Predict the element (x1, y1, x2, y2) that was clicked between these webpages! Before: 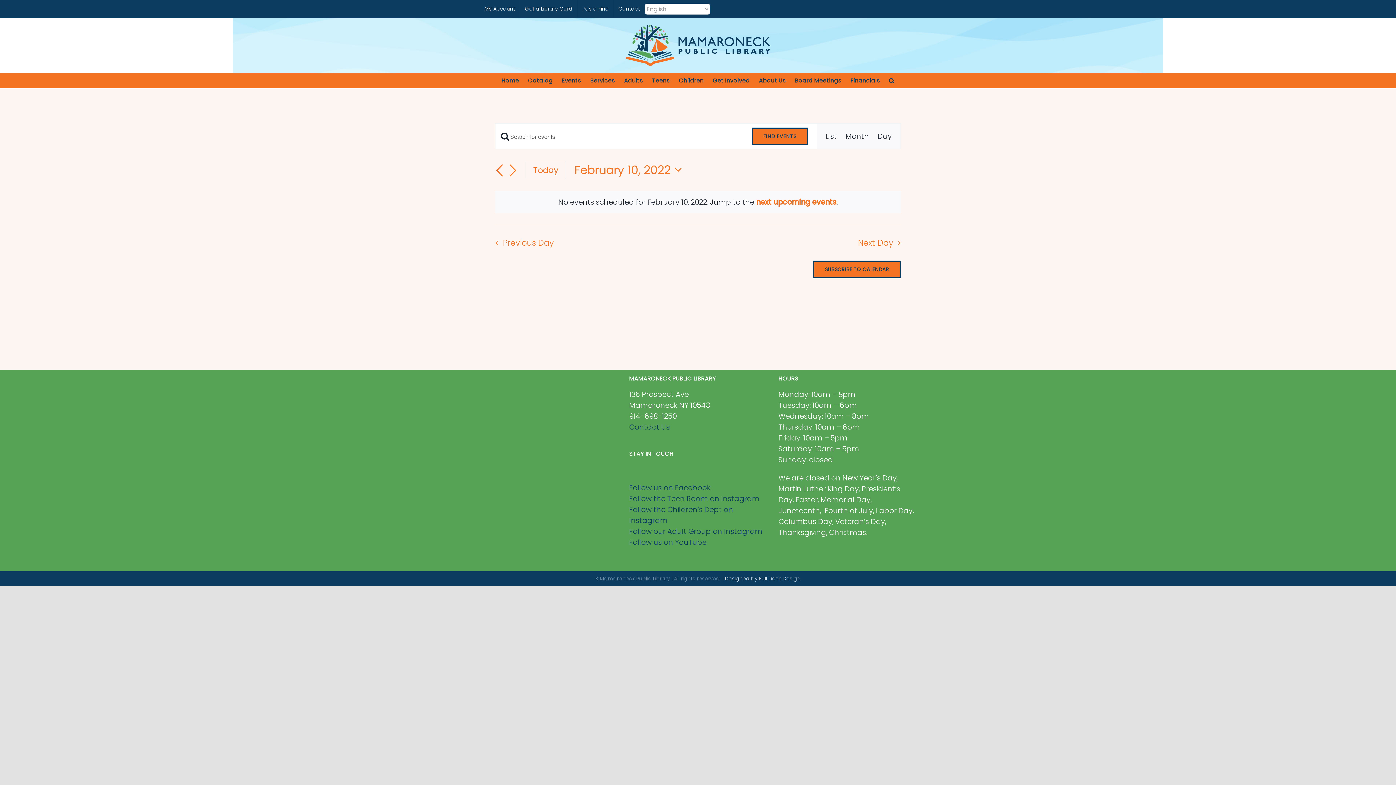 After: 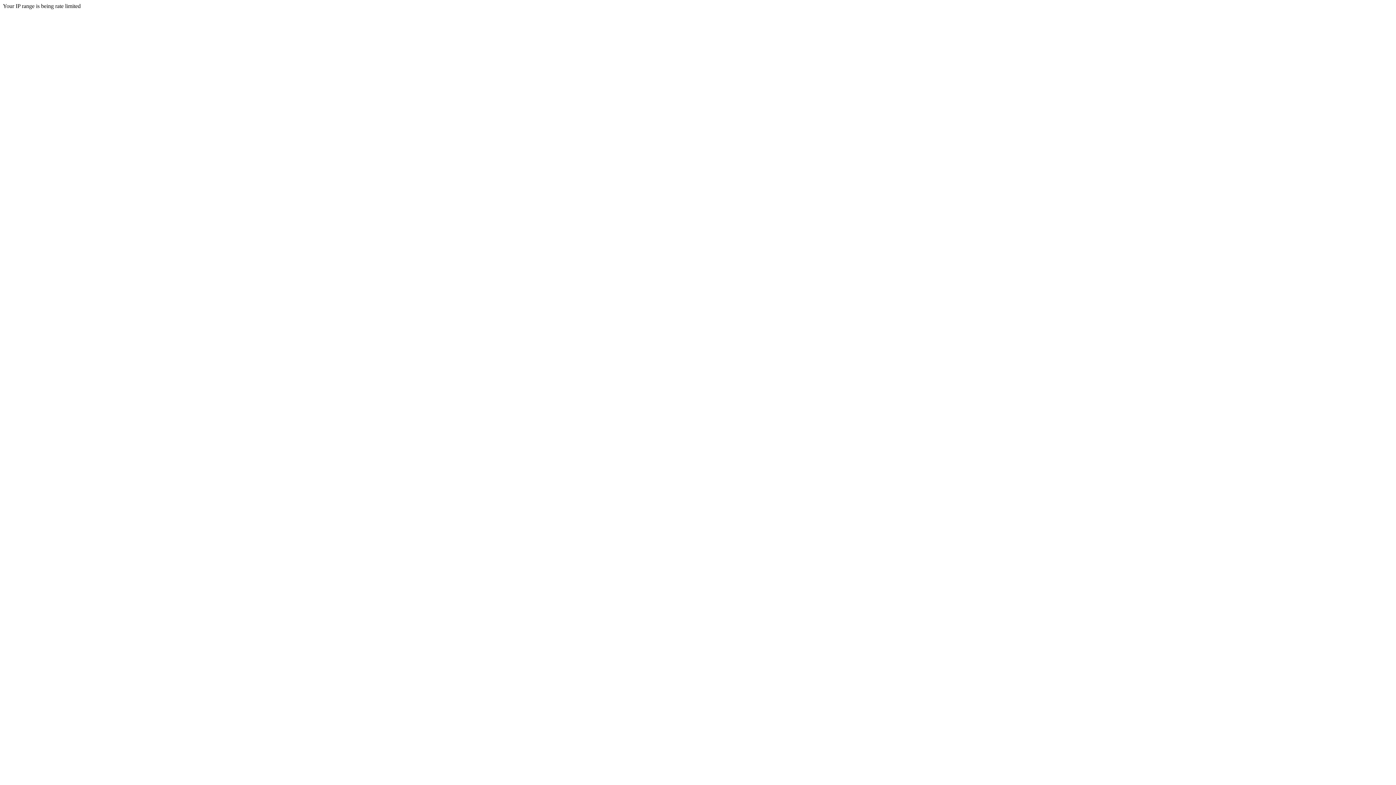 Action: bbox: (562, 73, 581, 88) label: Events